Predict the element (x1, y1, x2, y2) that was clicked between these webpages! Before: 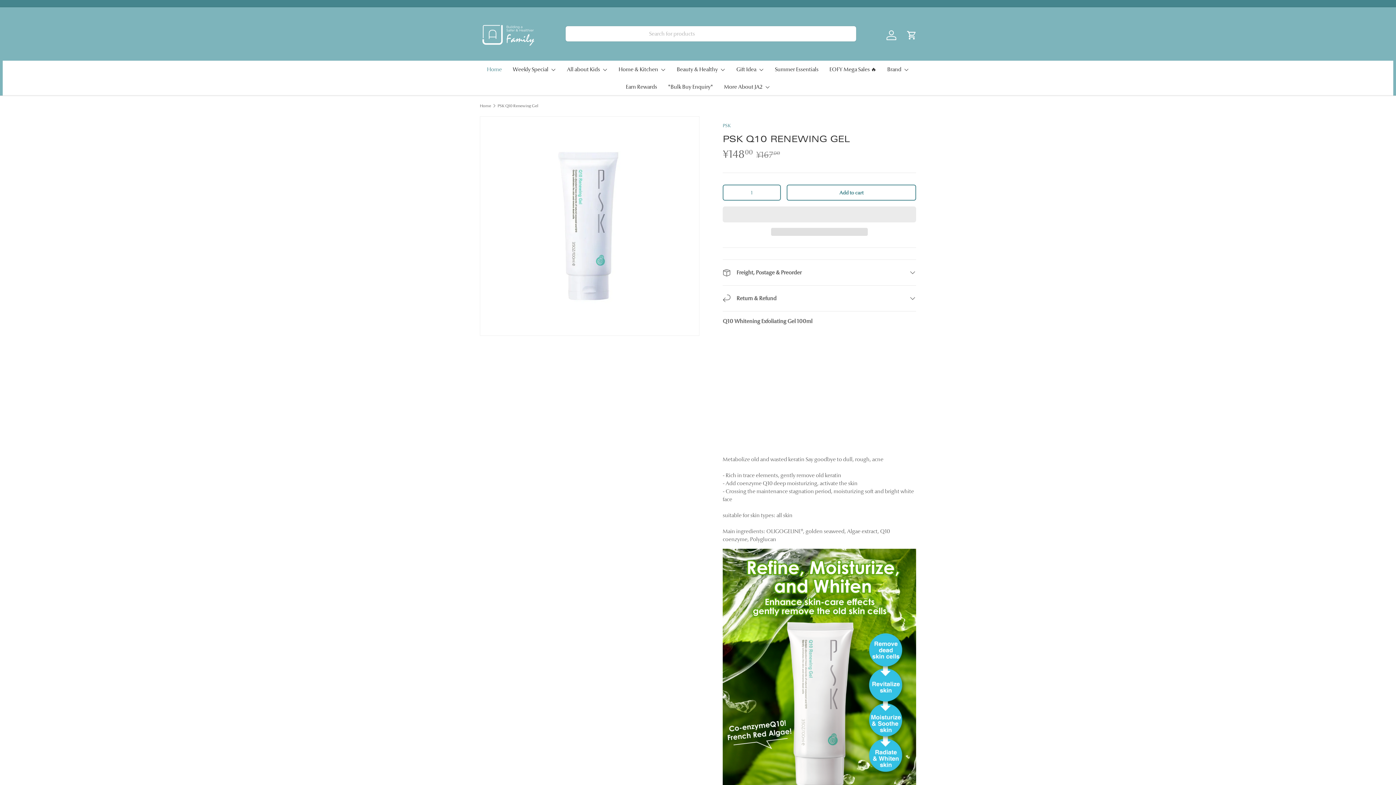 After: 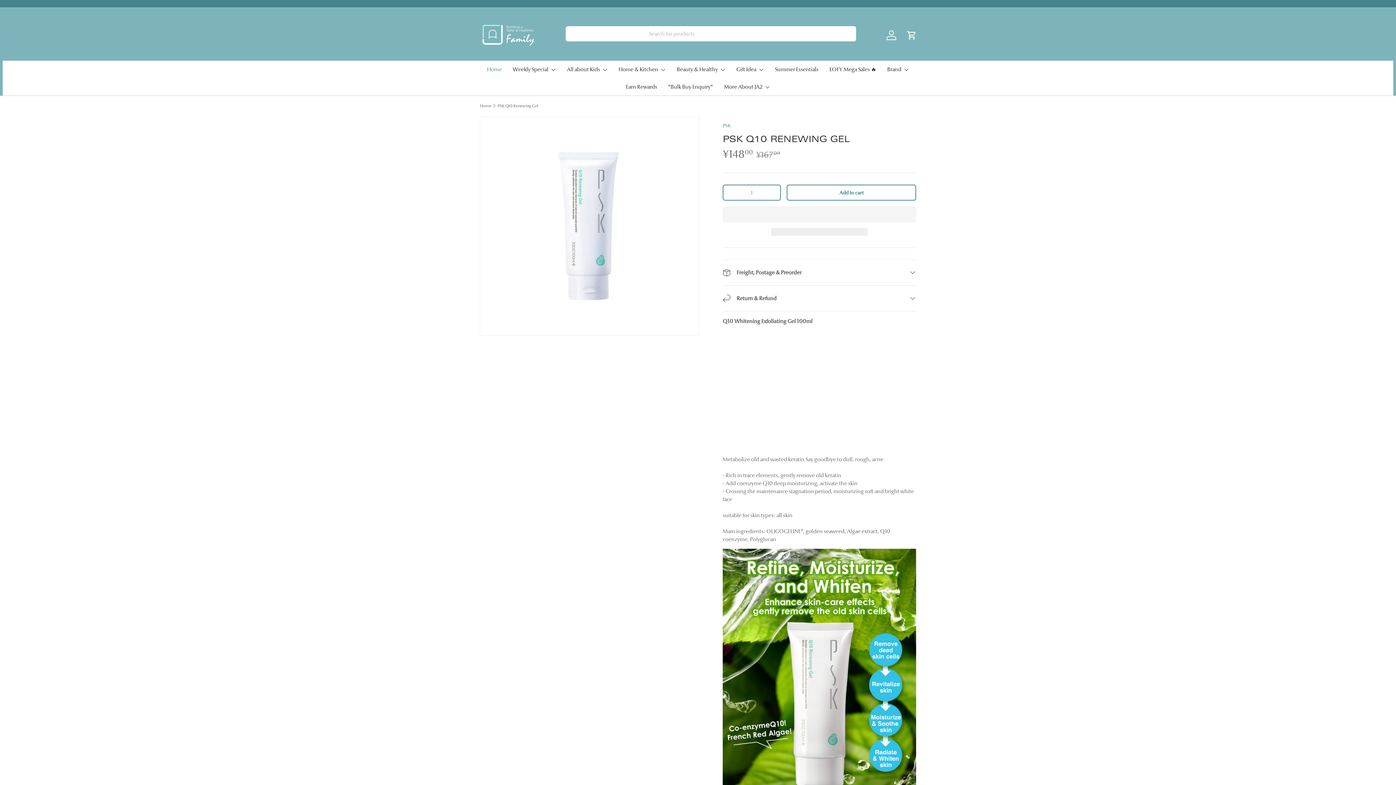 Action: label: PSK Q10 Renewing Gel bbox: (497, 103, 538, 107)